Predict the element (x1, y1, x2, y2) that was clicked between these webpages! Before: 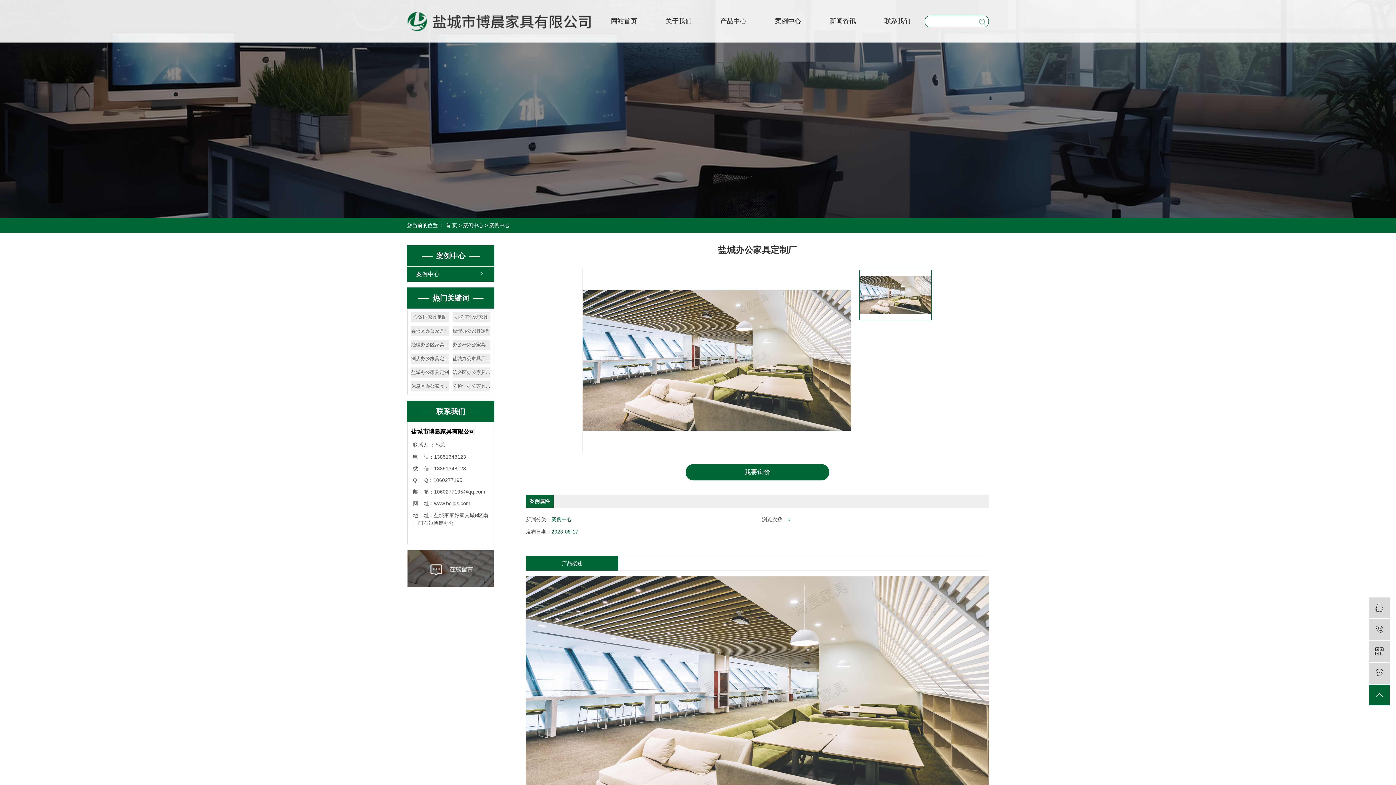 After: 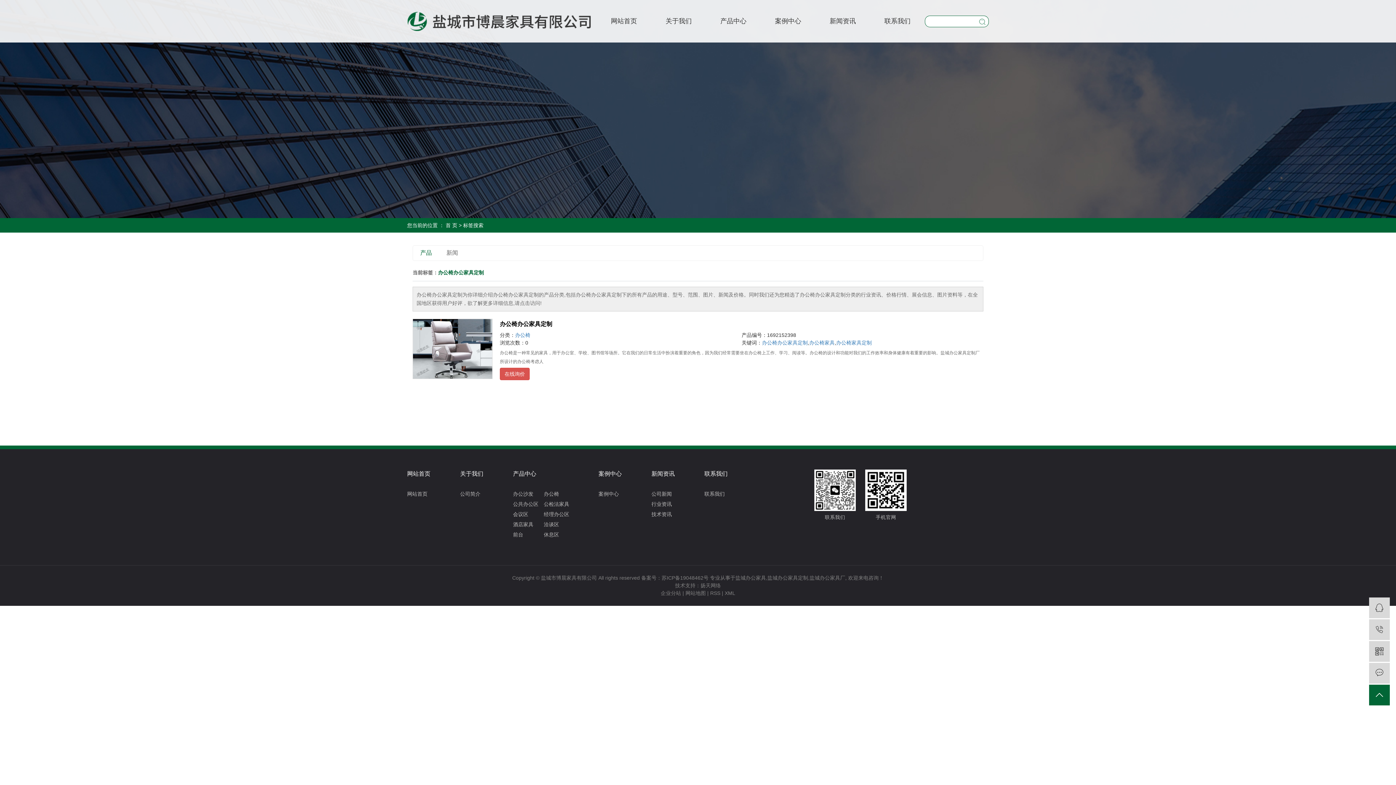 Action: label: 办公椅办公家具定制 bbox: (452, 340, 490, 350)